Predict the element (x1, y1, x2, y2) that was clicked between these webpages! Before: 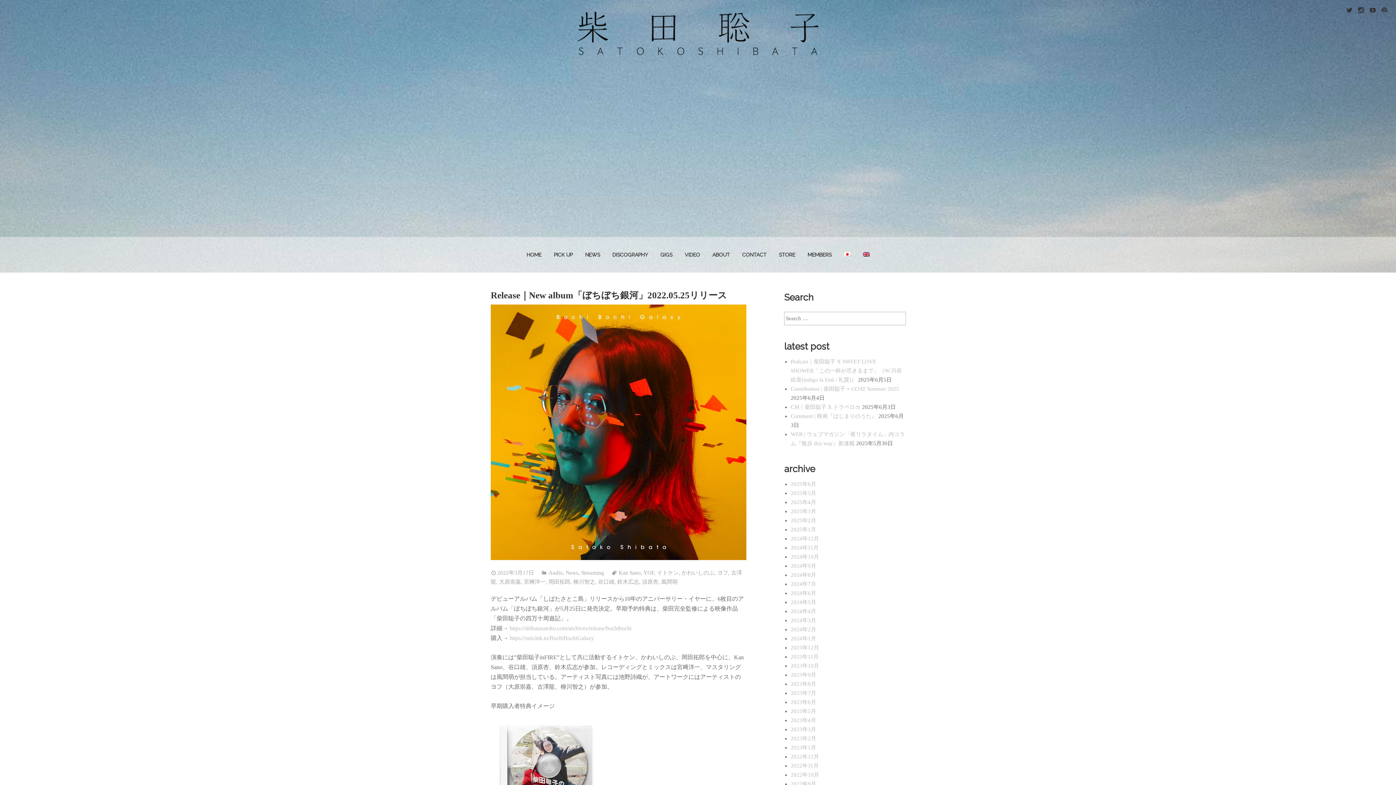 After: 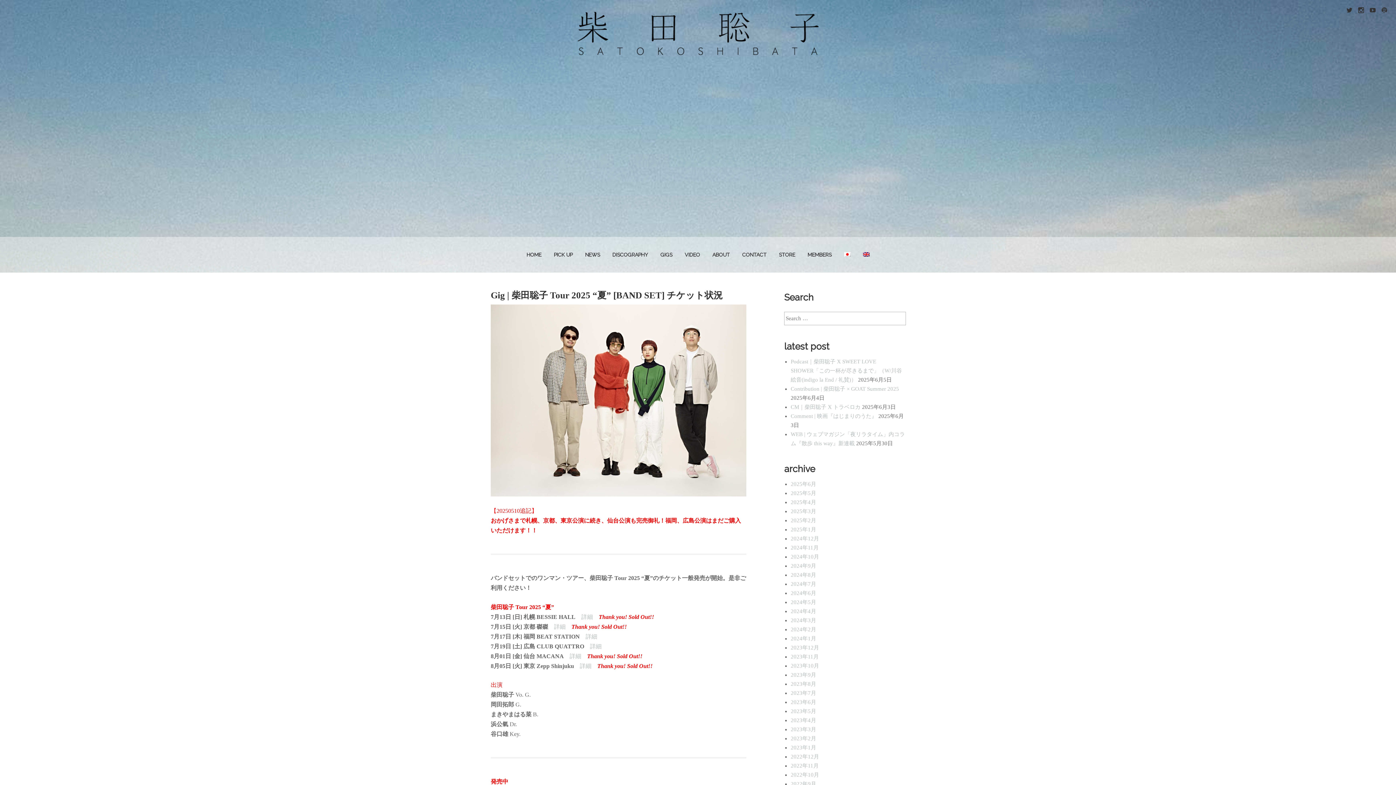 Action: bbox: (548, 579, 570, 585) label: 岡田拓郎